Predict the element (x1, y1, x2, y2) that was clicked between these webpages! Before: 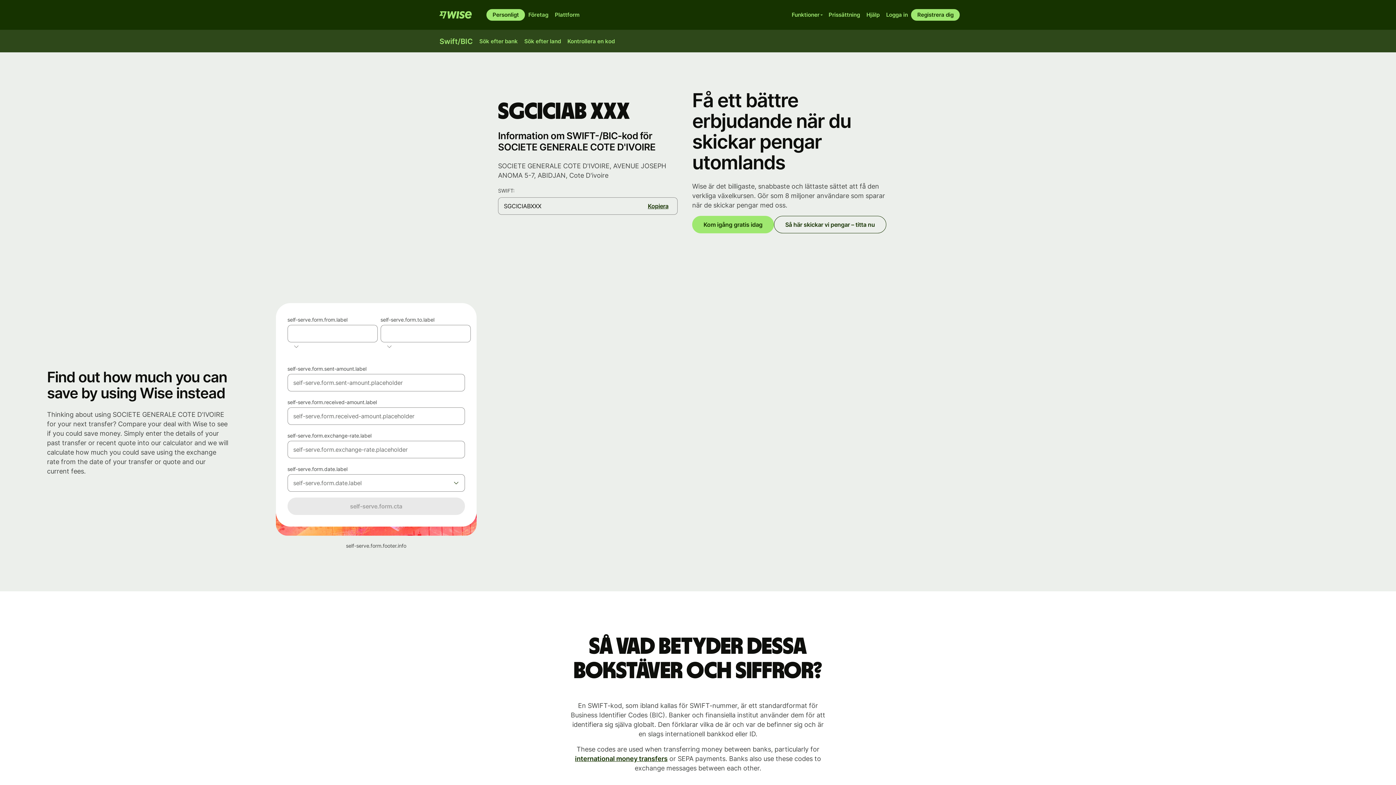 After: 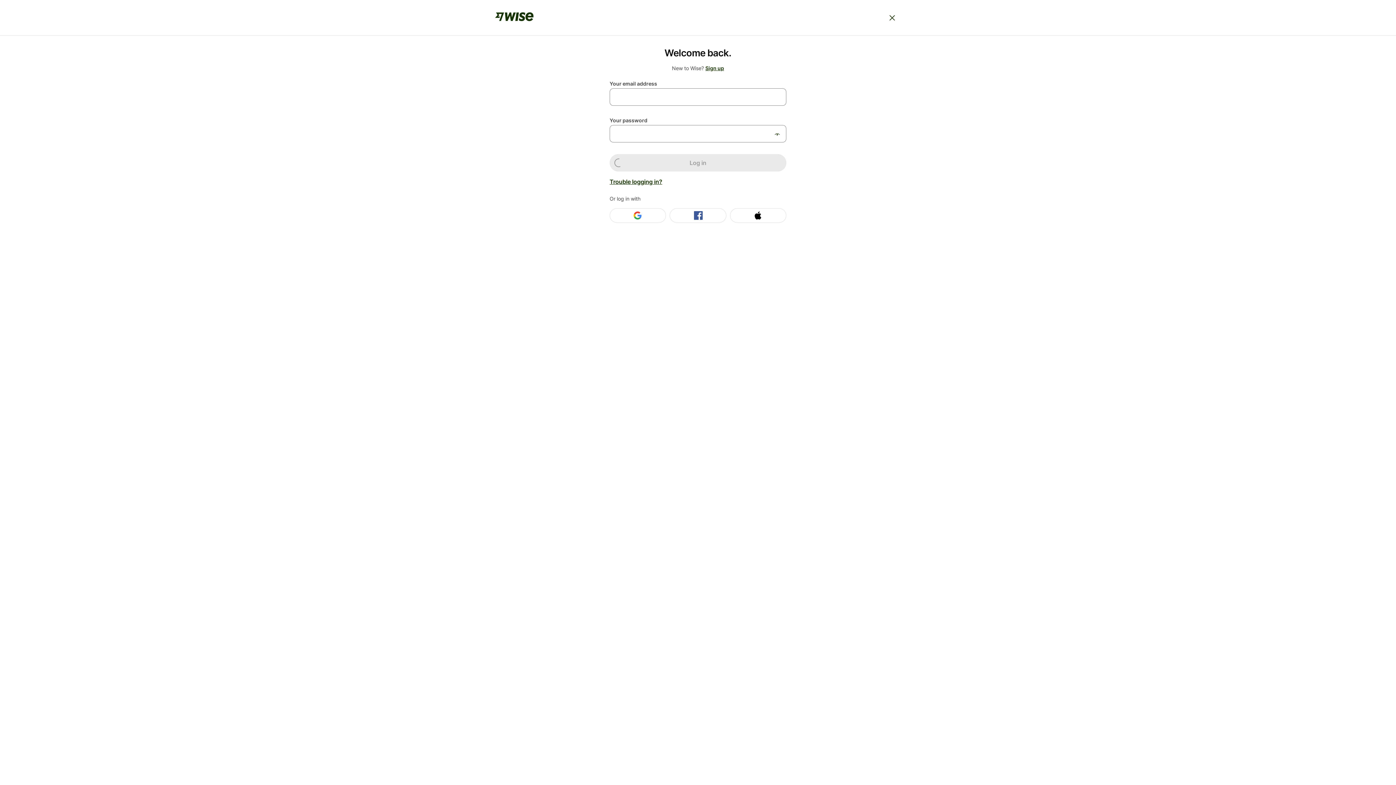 Action: label: Logga in bbox: (883, 9, 911, 20)